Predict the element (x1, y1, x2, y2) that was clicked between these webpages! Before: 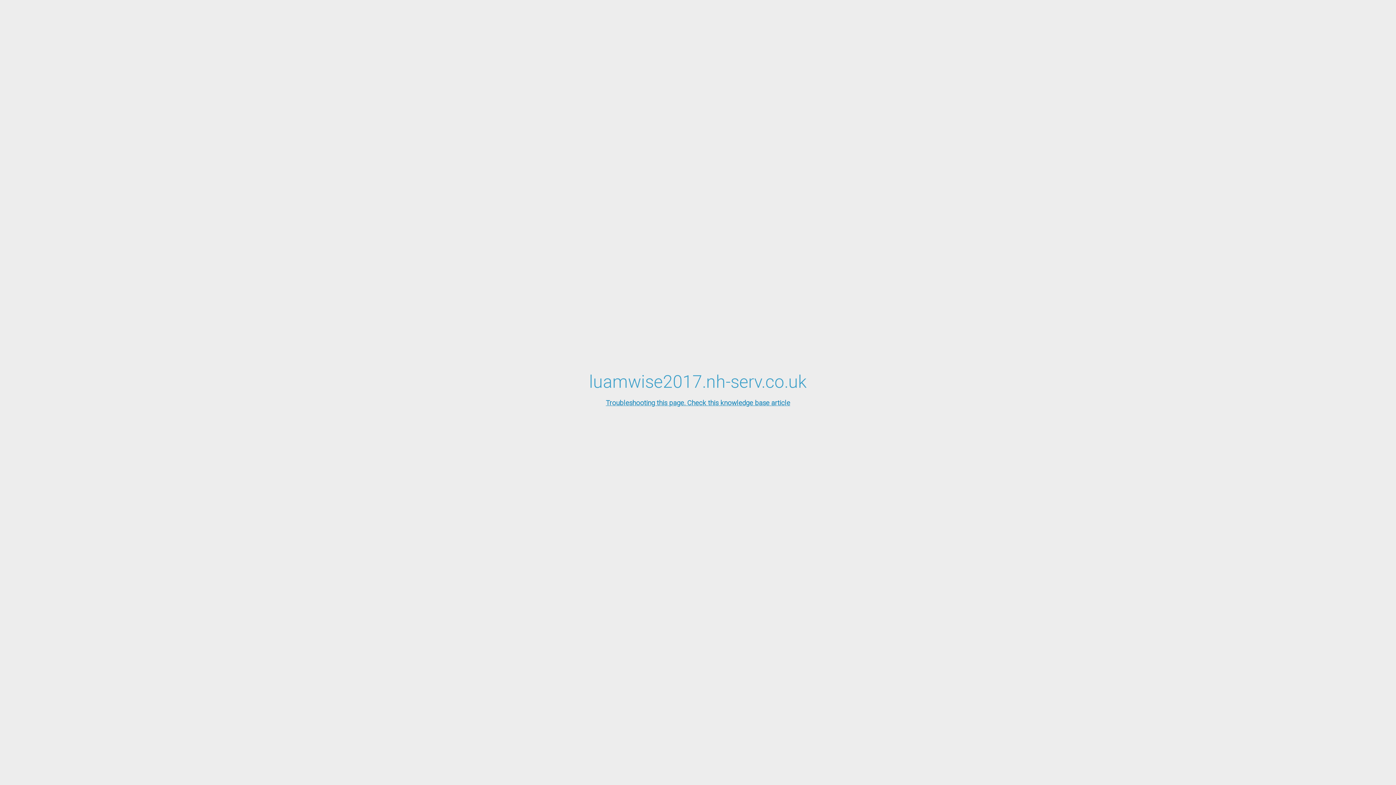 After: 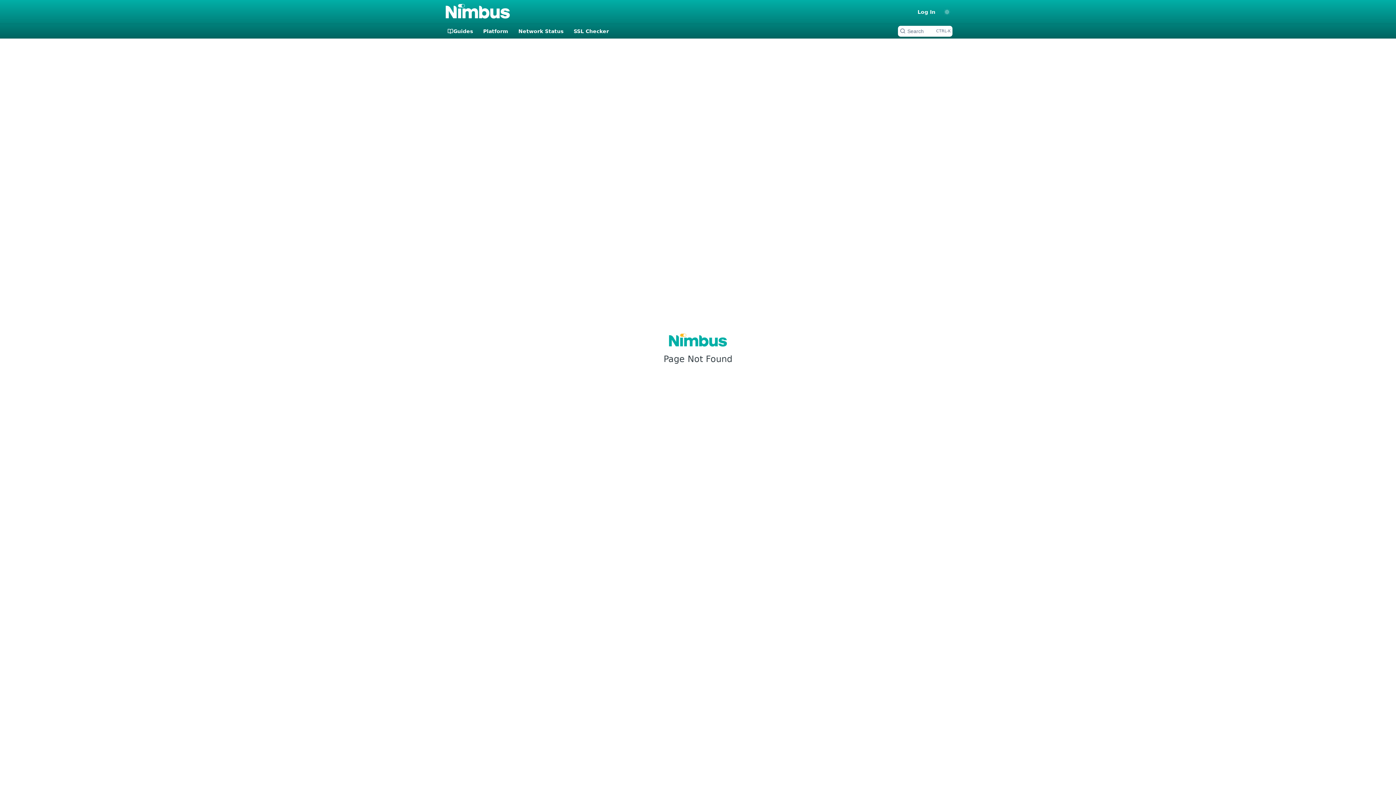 Action: label: Troubleshooting this page. Check this knowledge base article bbox: (0, 399, 1396, 407)